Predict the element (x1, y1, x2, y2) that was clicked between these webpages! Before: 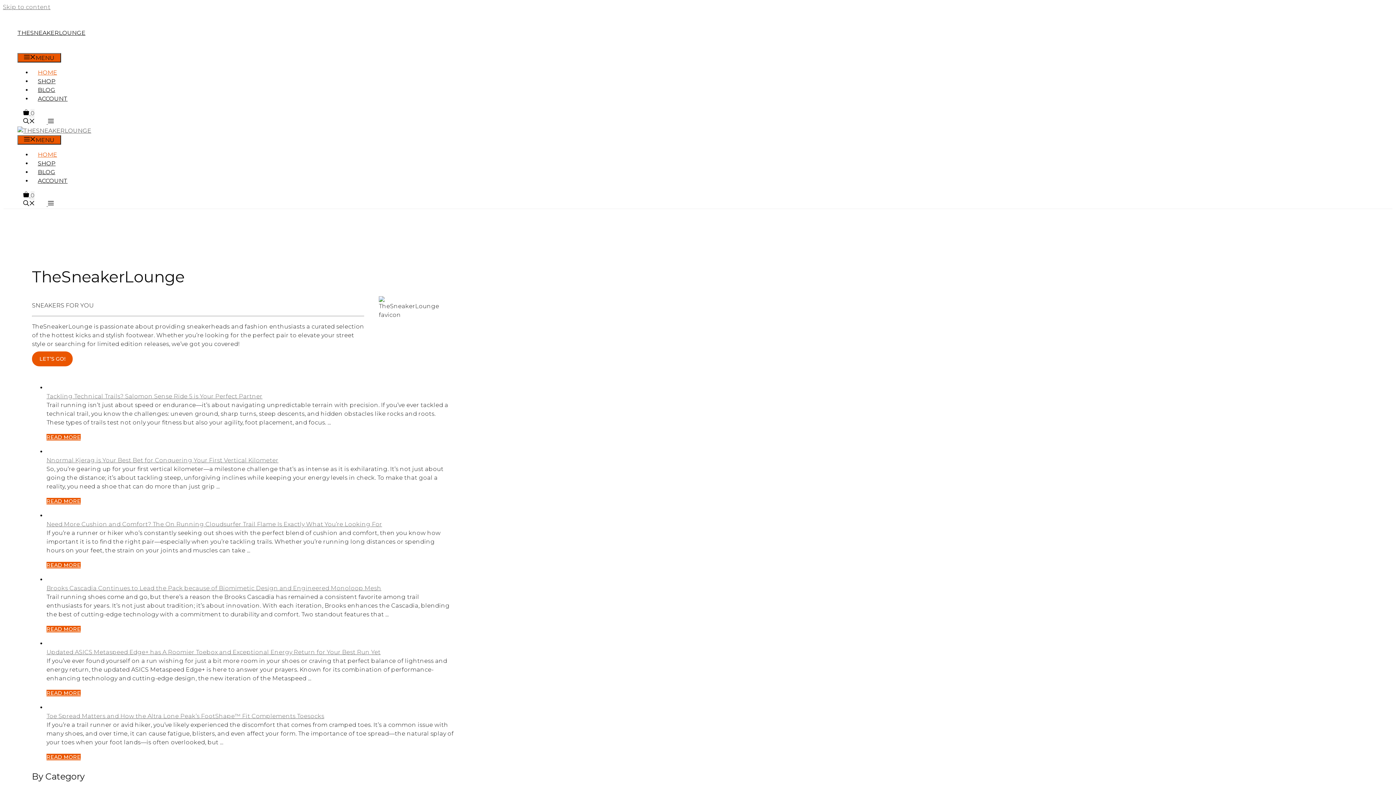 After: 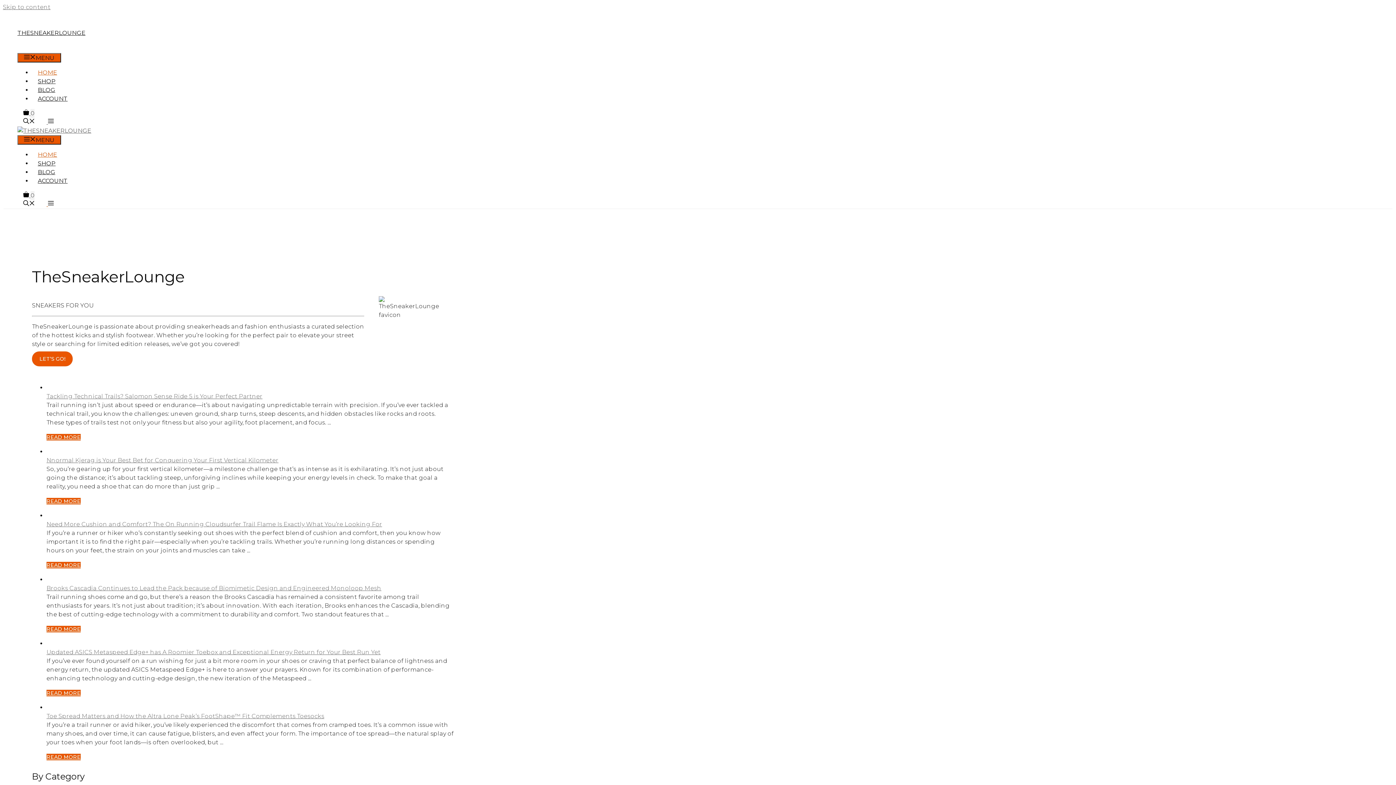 Action: bbox: (40, 200, 59, 207) label: Open Off-Canvas Panel